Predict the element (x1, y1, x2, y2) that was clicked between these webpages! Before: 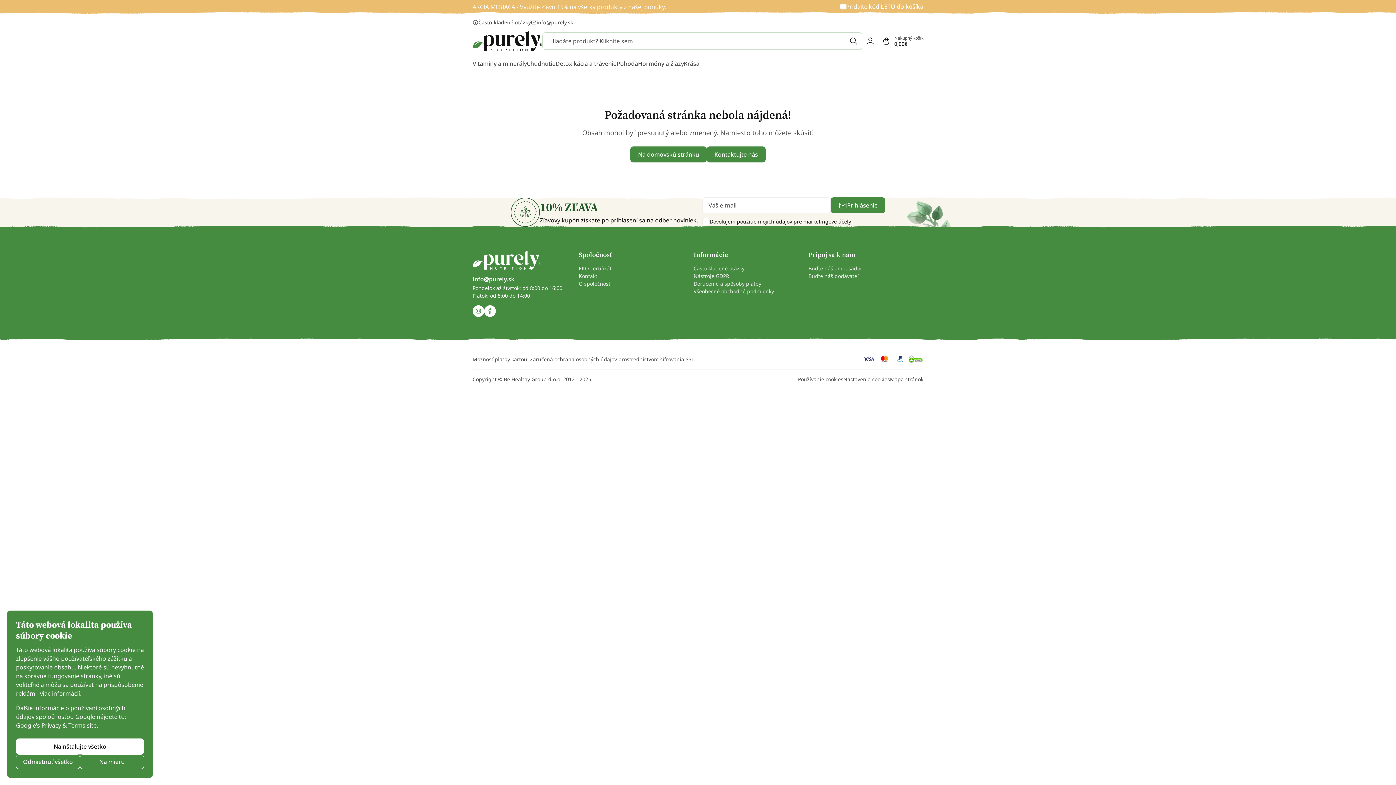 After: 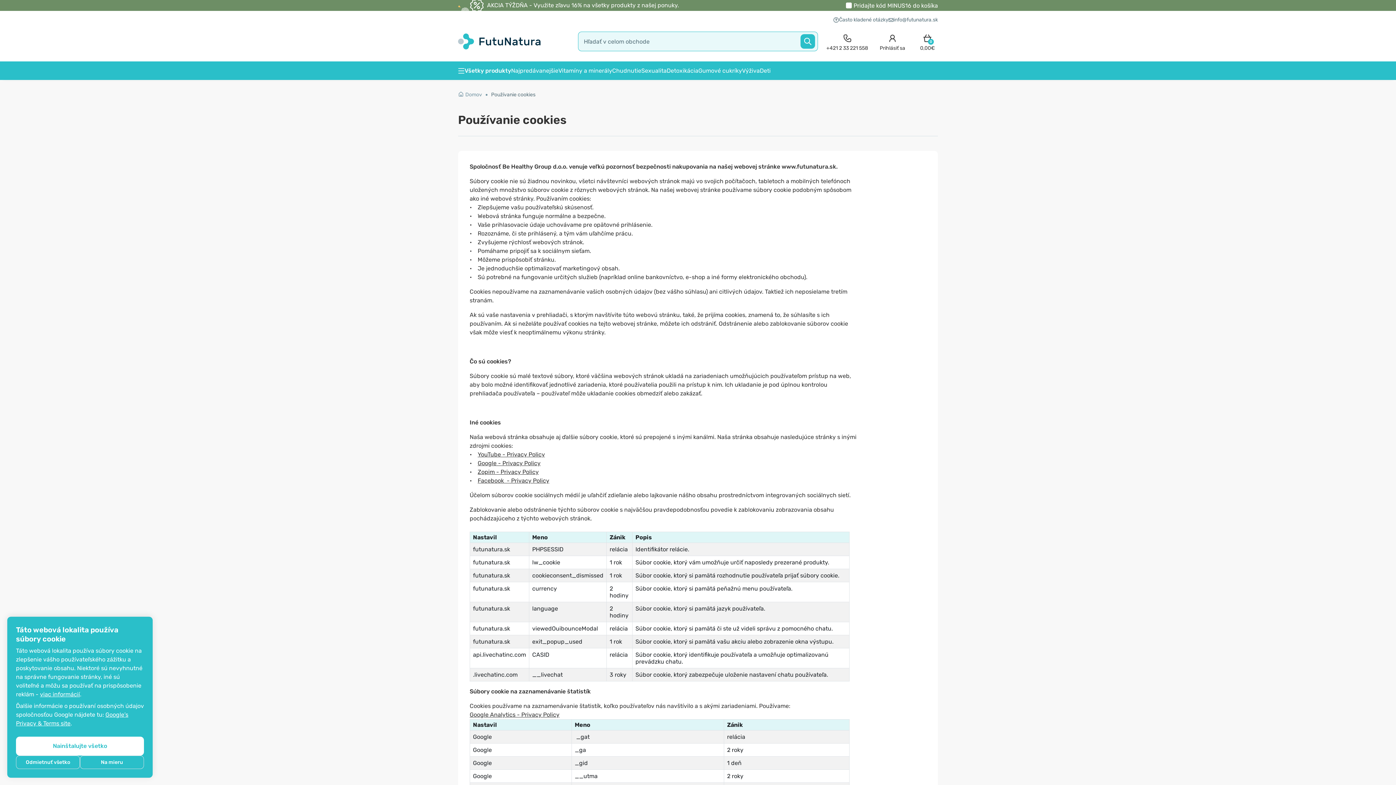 Action: bbox: (40, 689, 80, 697) label: viac informácií